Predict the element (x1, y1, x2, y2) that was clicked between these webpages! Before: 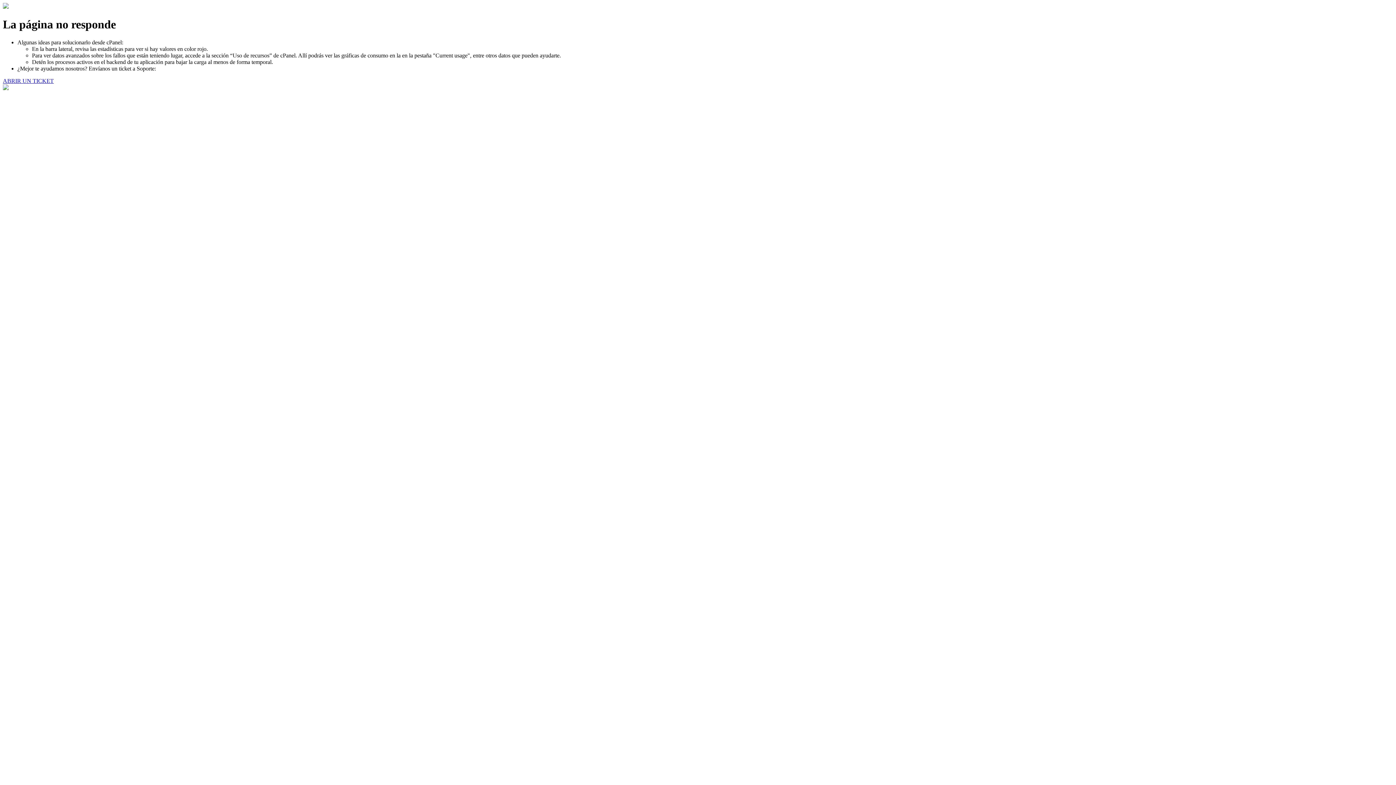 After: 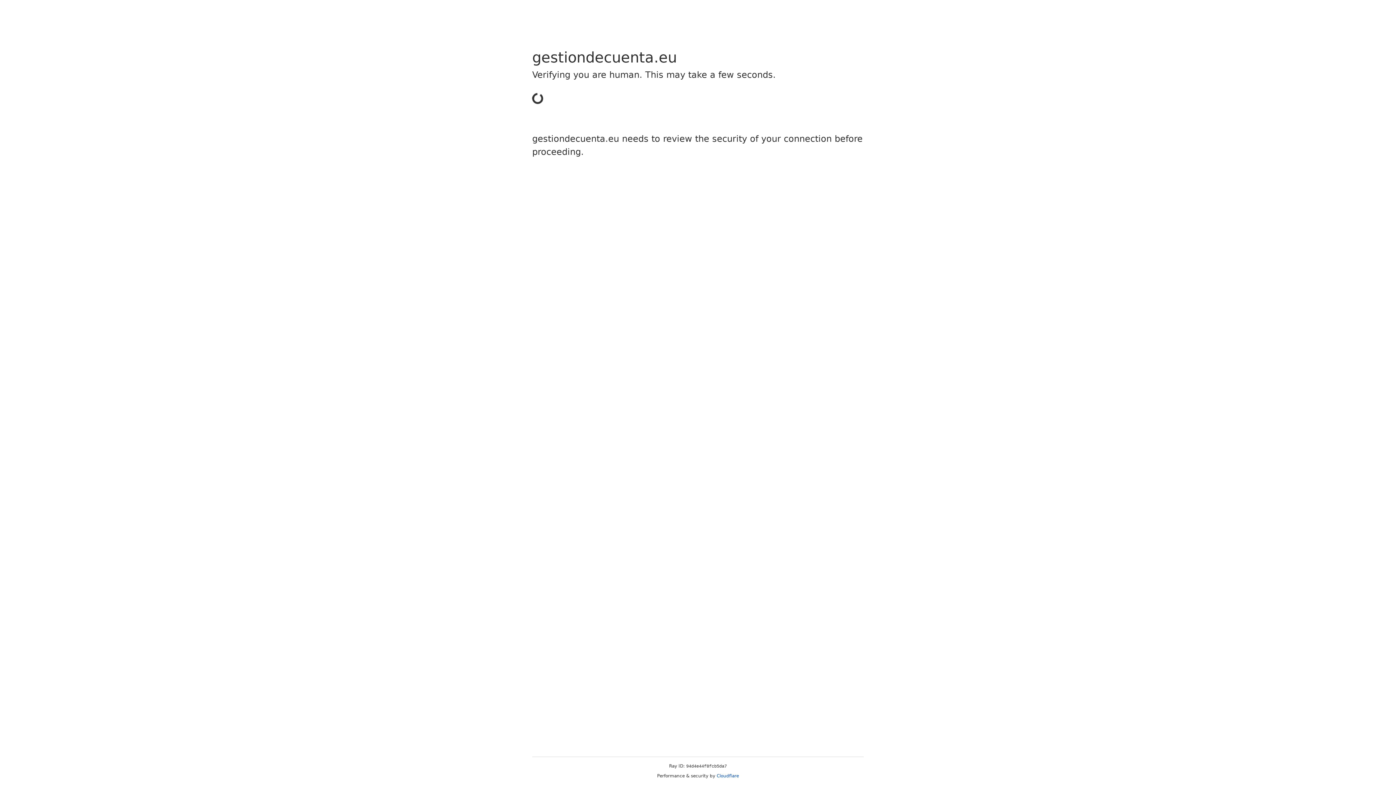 Action: label: ABRIR UN TICKET bbox: (2, 77, 53, 83)